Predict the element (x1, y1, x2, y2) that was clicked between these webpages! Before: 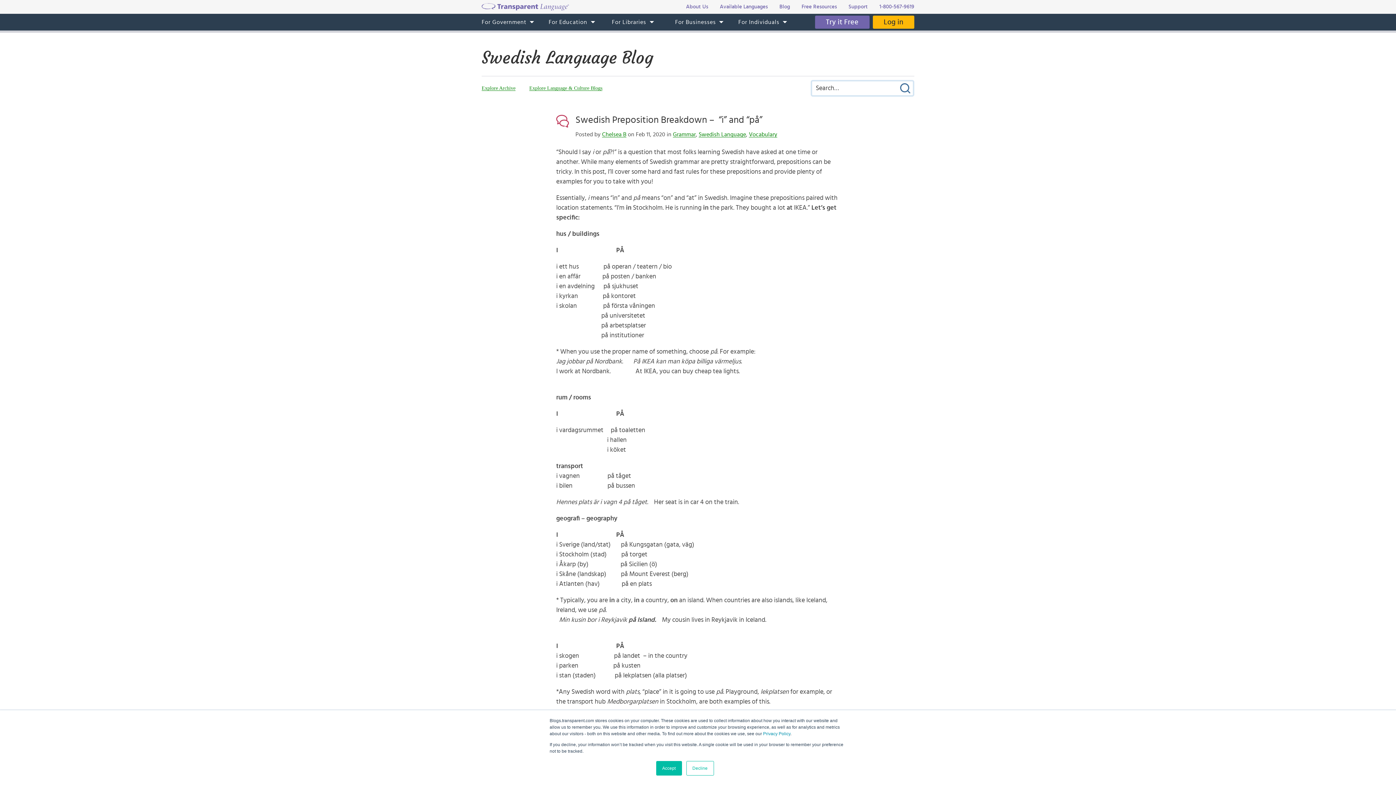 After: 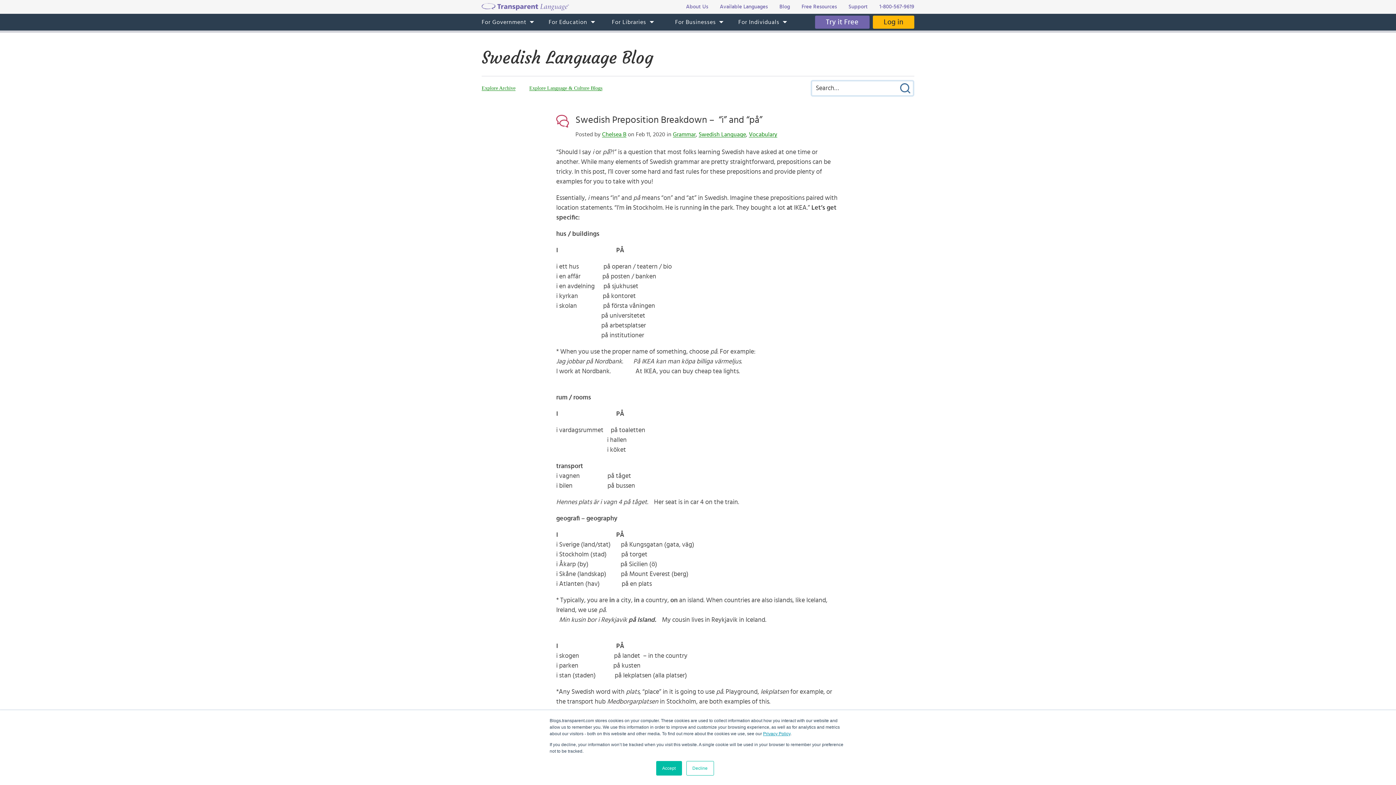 Action: bbox: (763, 731, 790, 736) label: Privacy Policy